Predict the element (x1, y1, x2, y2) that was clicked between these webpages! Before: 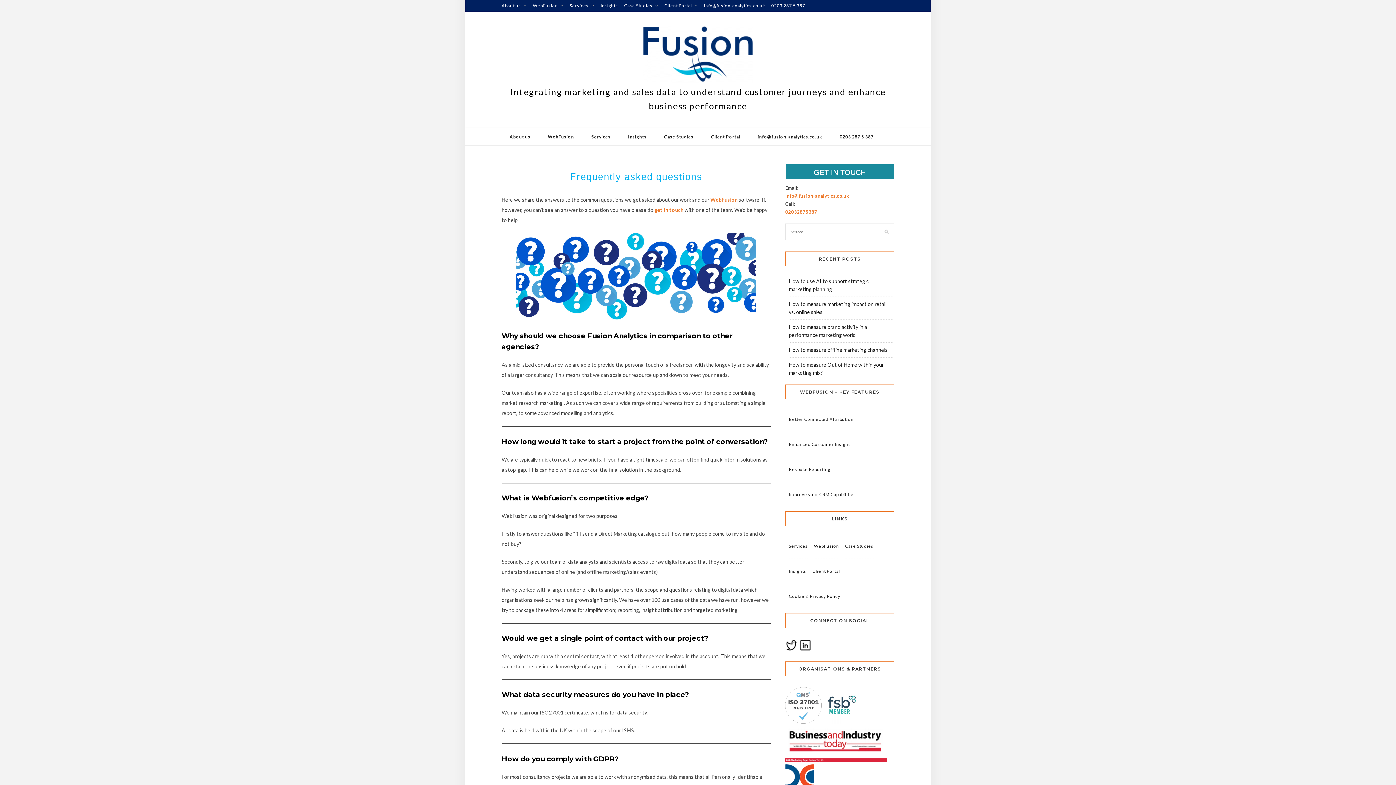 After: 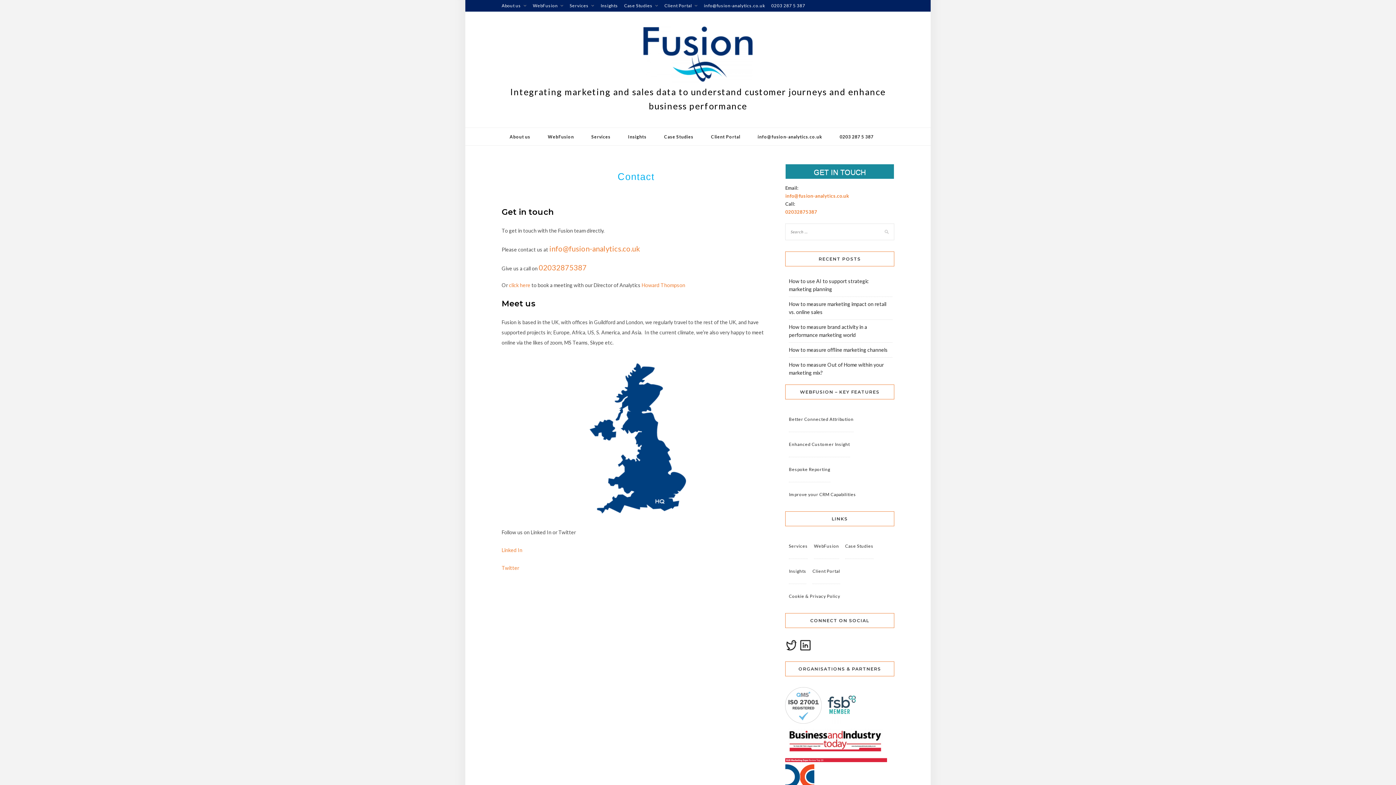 Action: label: GET IN TOUCH bbox: (785, 169, 894, 176)